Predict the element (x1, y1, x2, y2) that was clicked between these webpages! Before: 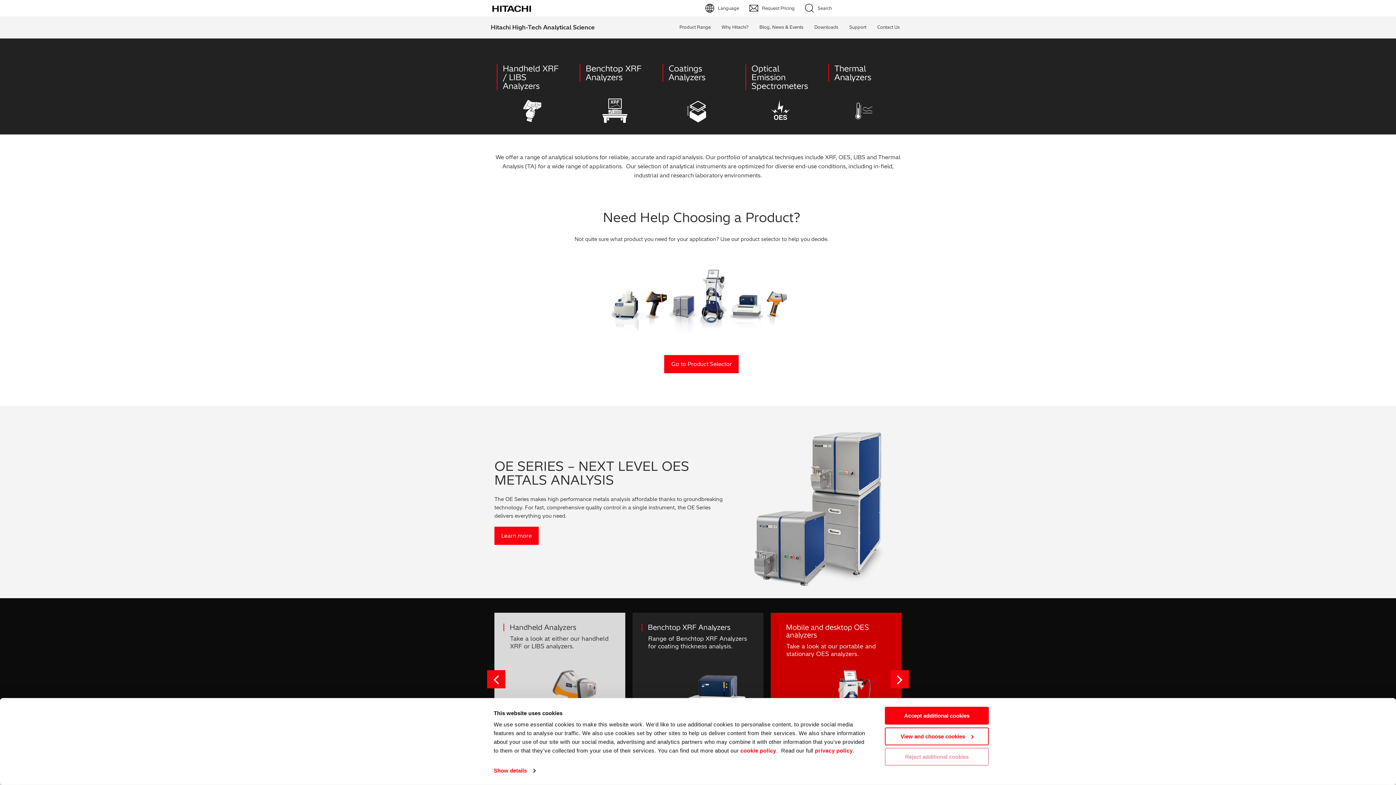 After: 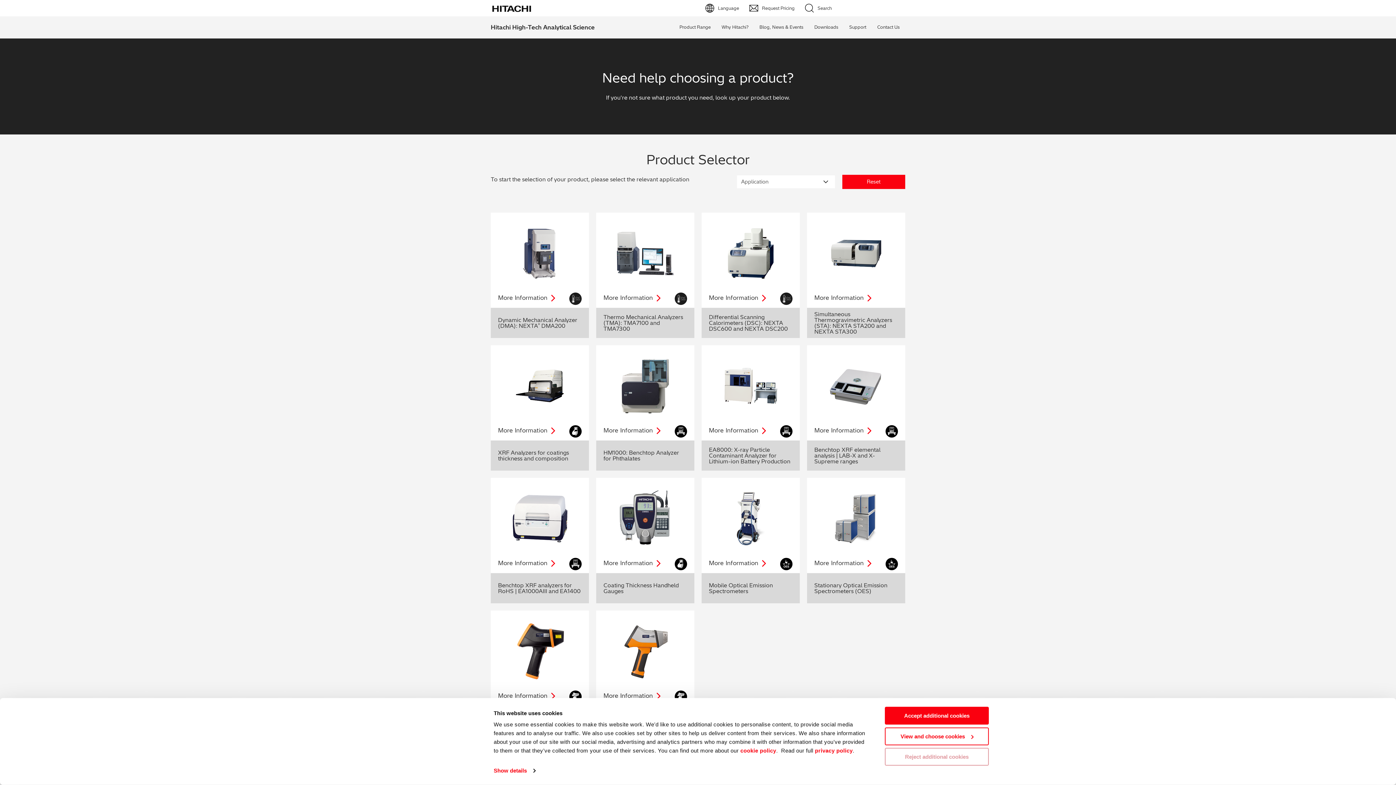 Action: bbox: (664, 355, 739, 373) label: Go to Product Selector